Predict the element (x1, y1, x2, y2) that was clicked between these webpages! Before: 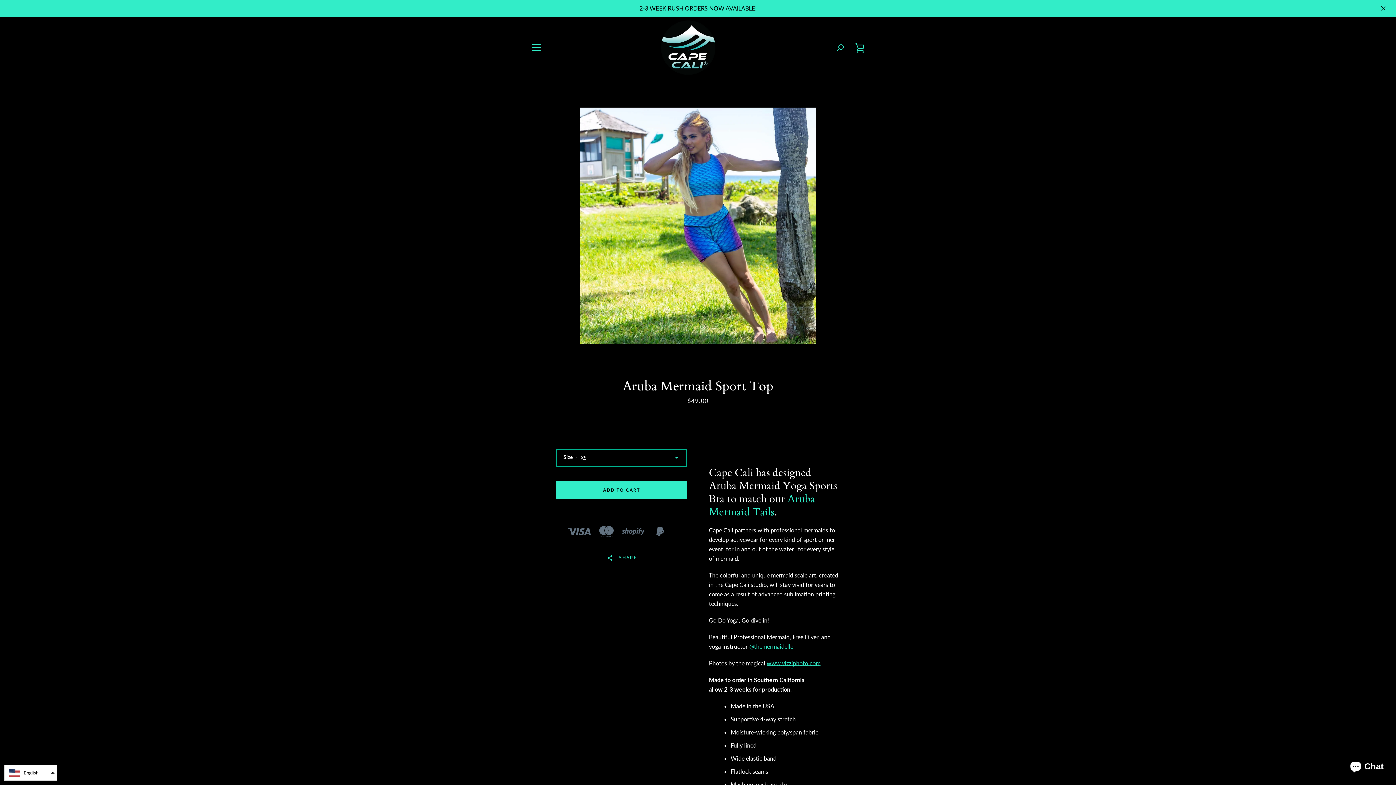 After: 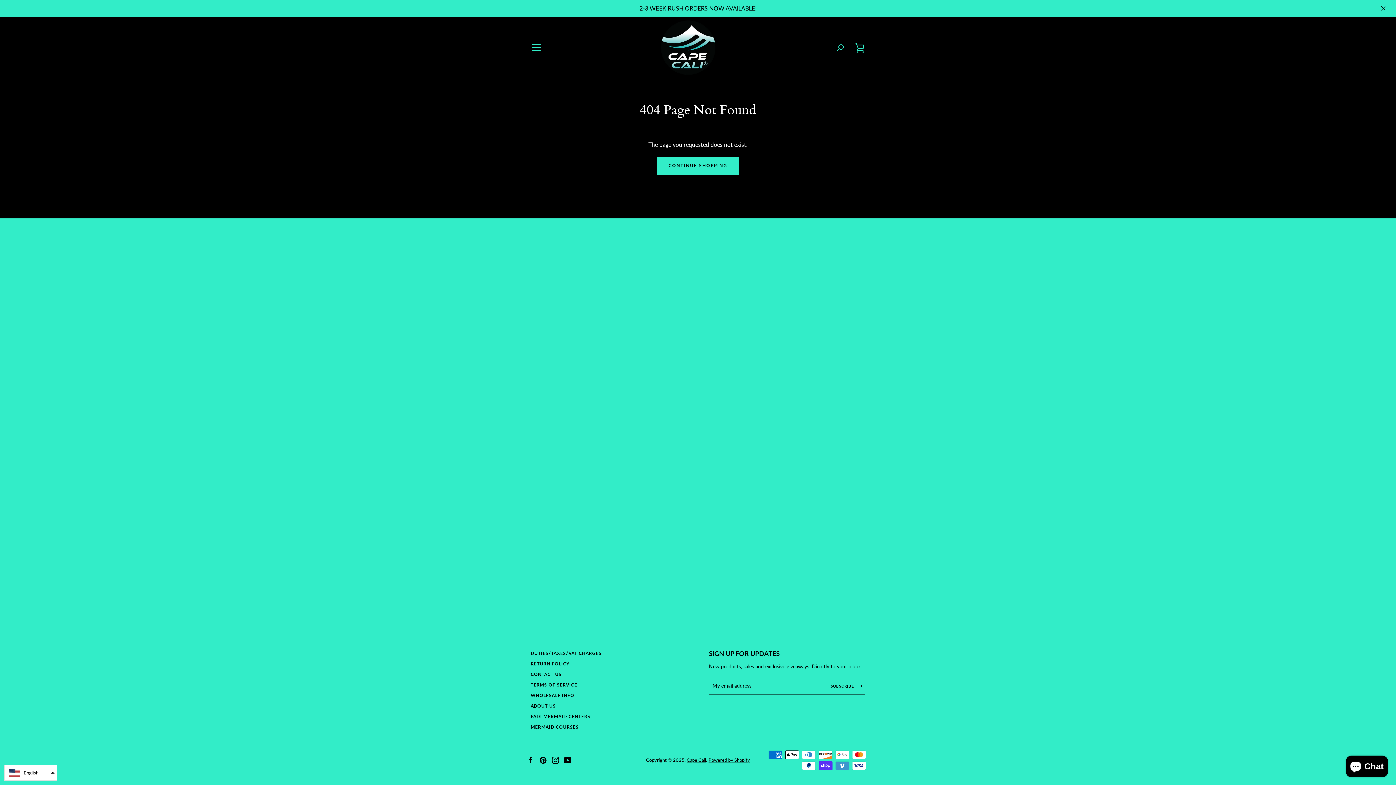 Action: bbox: (709, 491, 815, 518) label: Aruba Mermaid Tails